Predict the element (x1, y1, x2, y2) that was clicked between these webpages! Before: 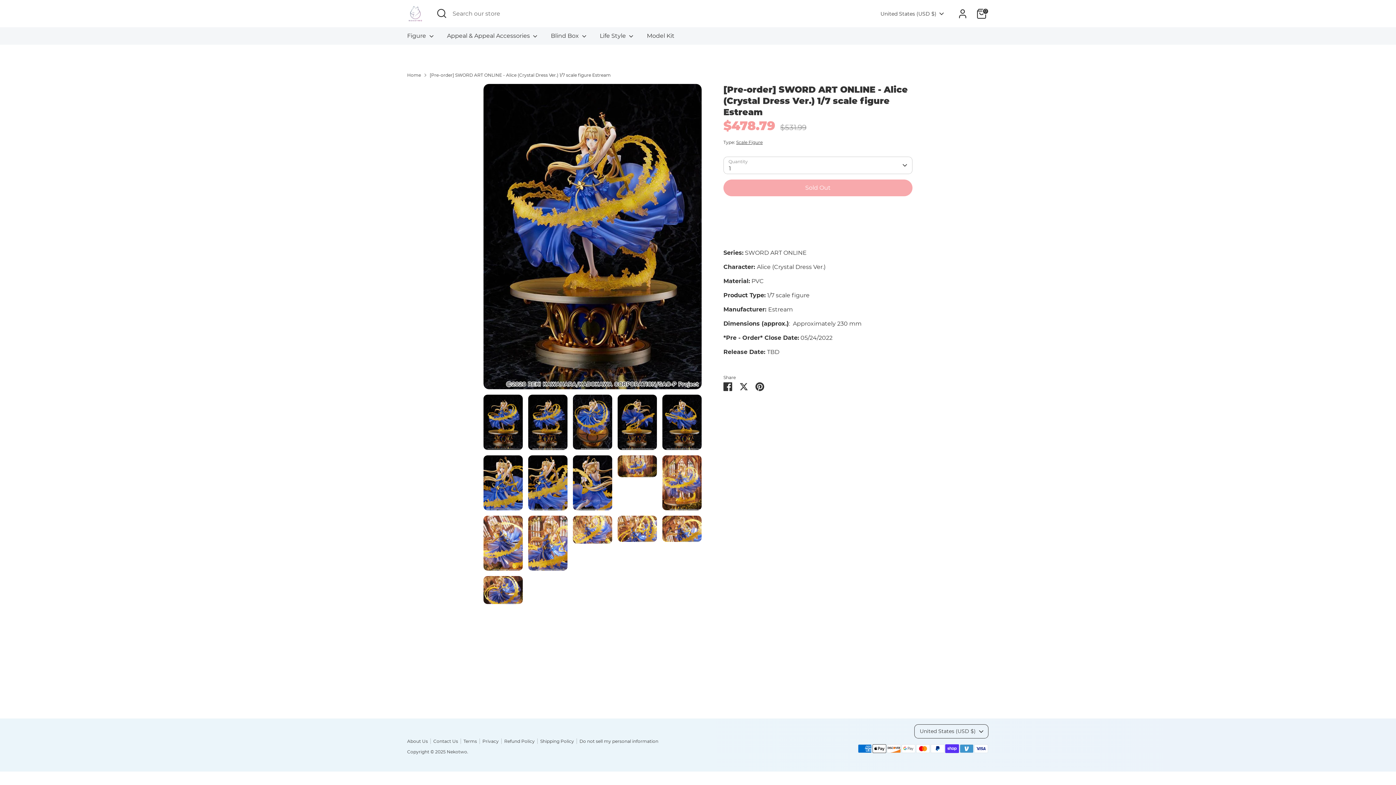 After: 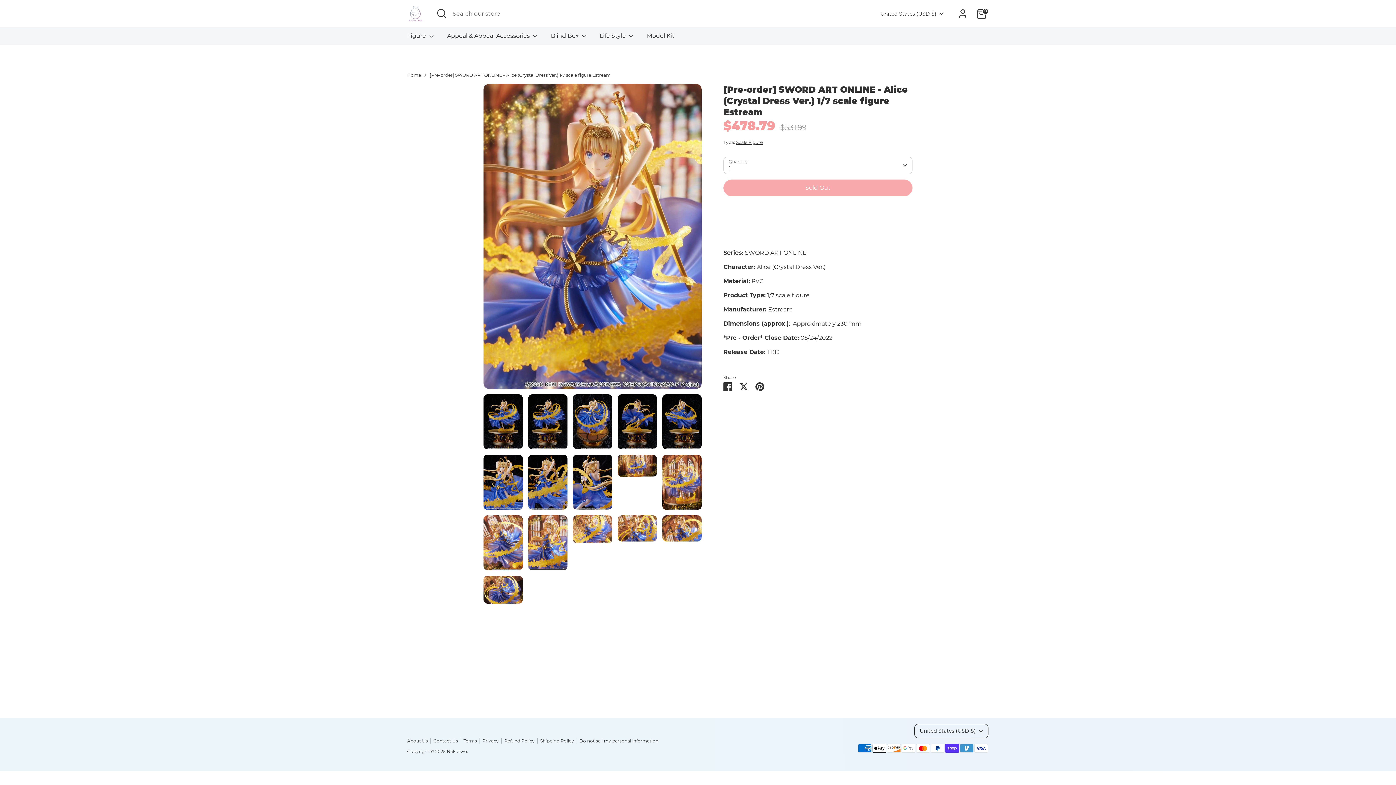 Action: bbox: (528, 515, 567, 570)